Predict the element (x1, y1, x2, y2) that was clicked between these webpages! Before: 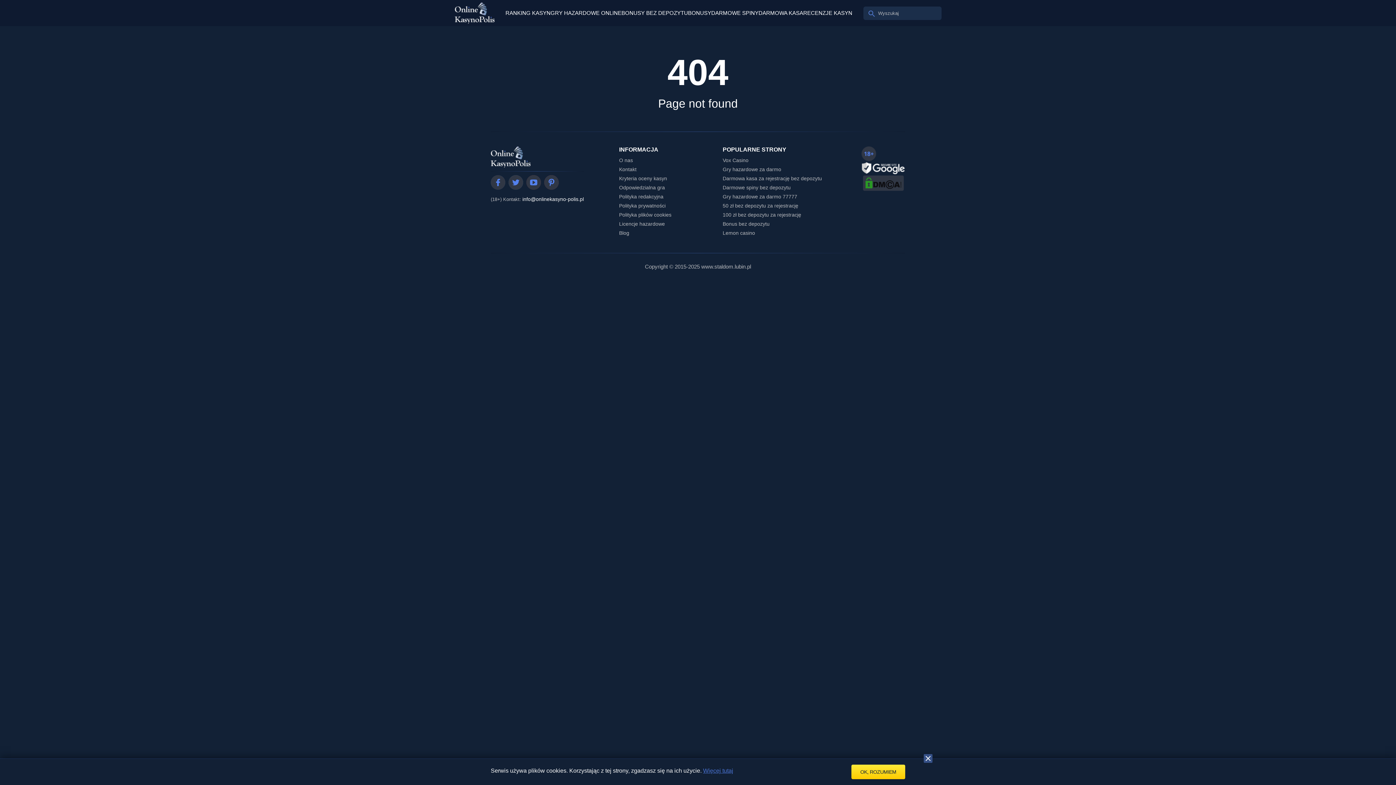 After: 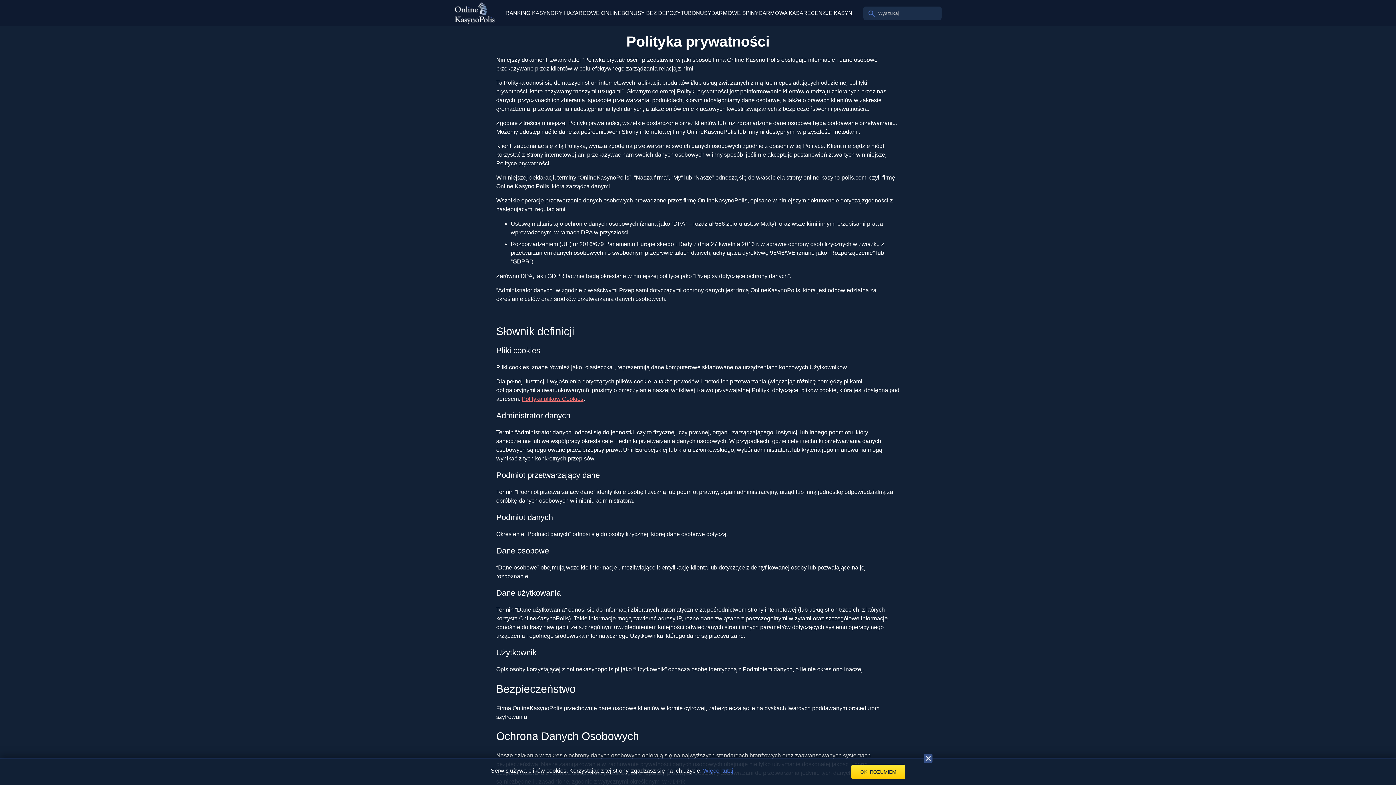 Action: bbox: (619, 202, 665, 208) label: Polityka prywatności